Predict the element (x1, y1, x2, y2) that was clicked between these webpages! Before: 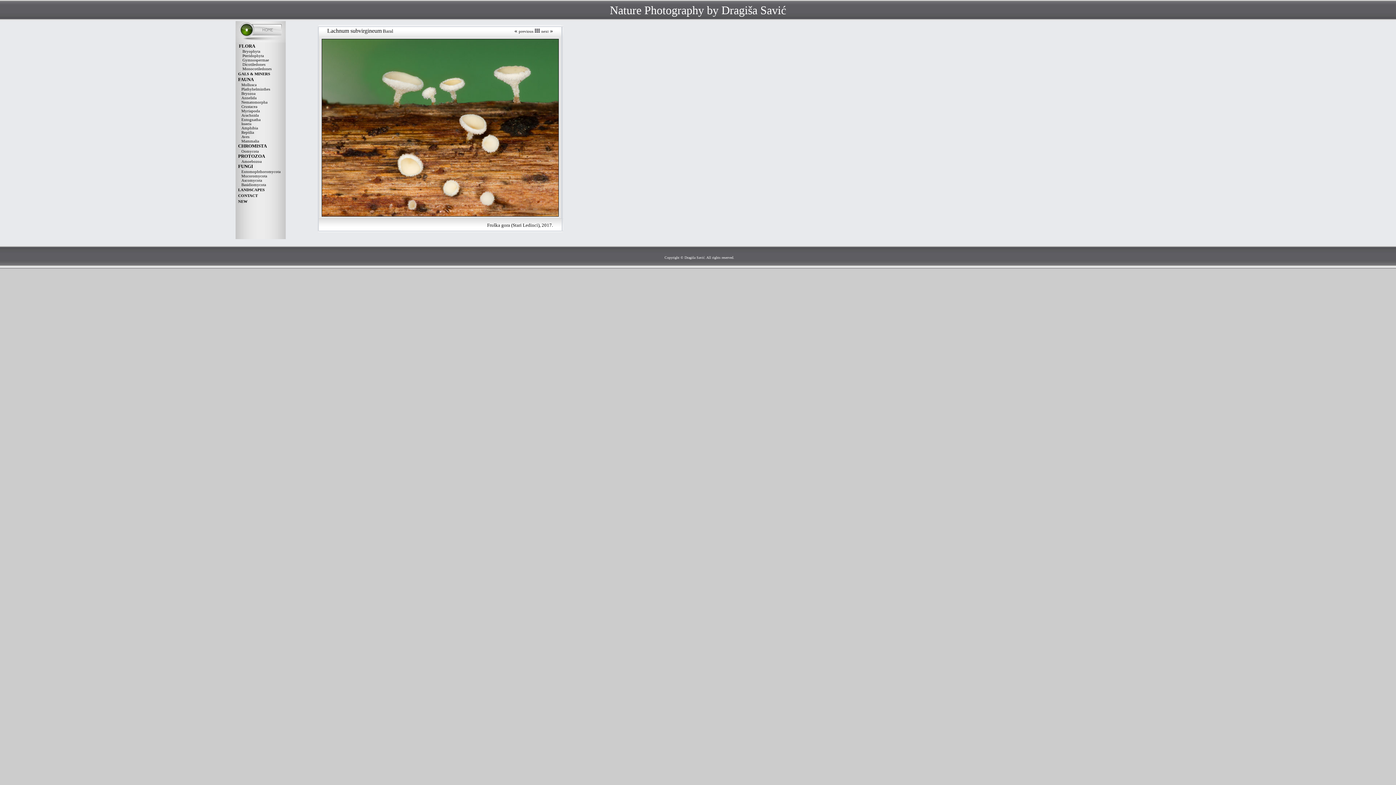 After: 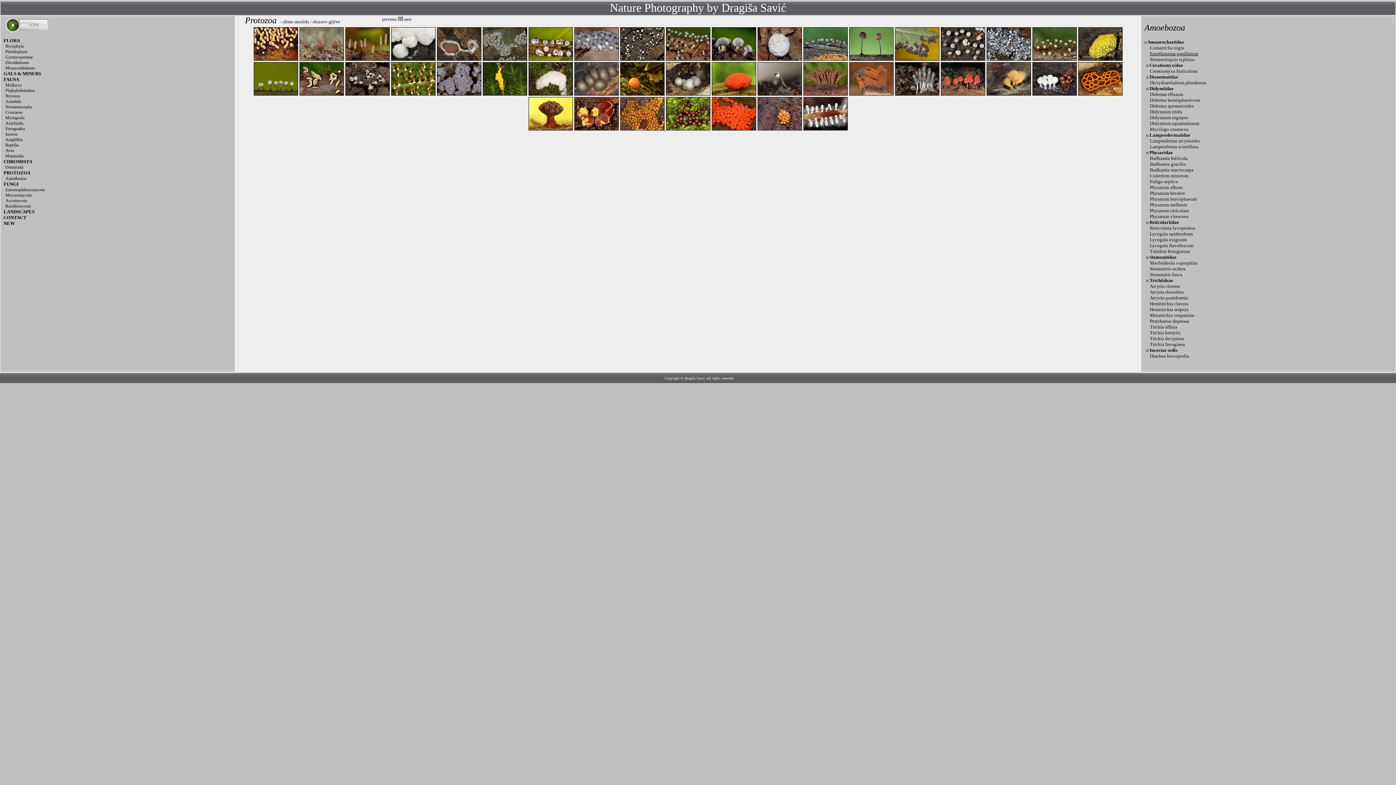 Action: label: Amoebozoa bbox: (241, 159, 261, 163)